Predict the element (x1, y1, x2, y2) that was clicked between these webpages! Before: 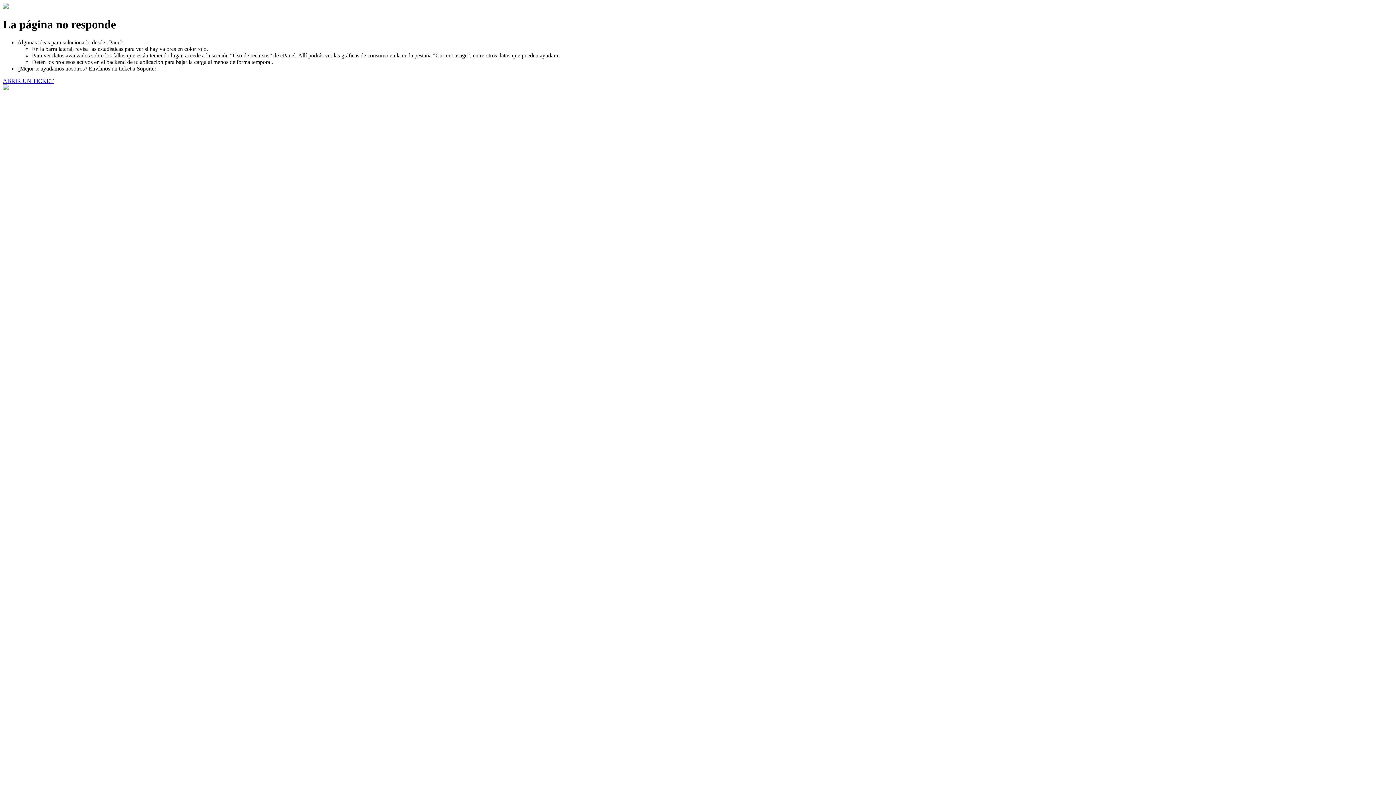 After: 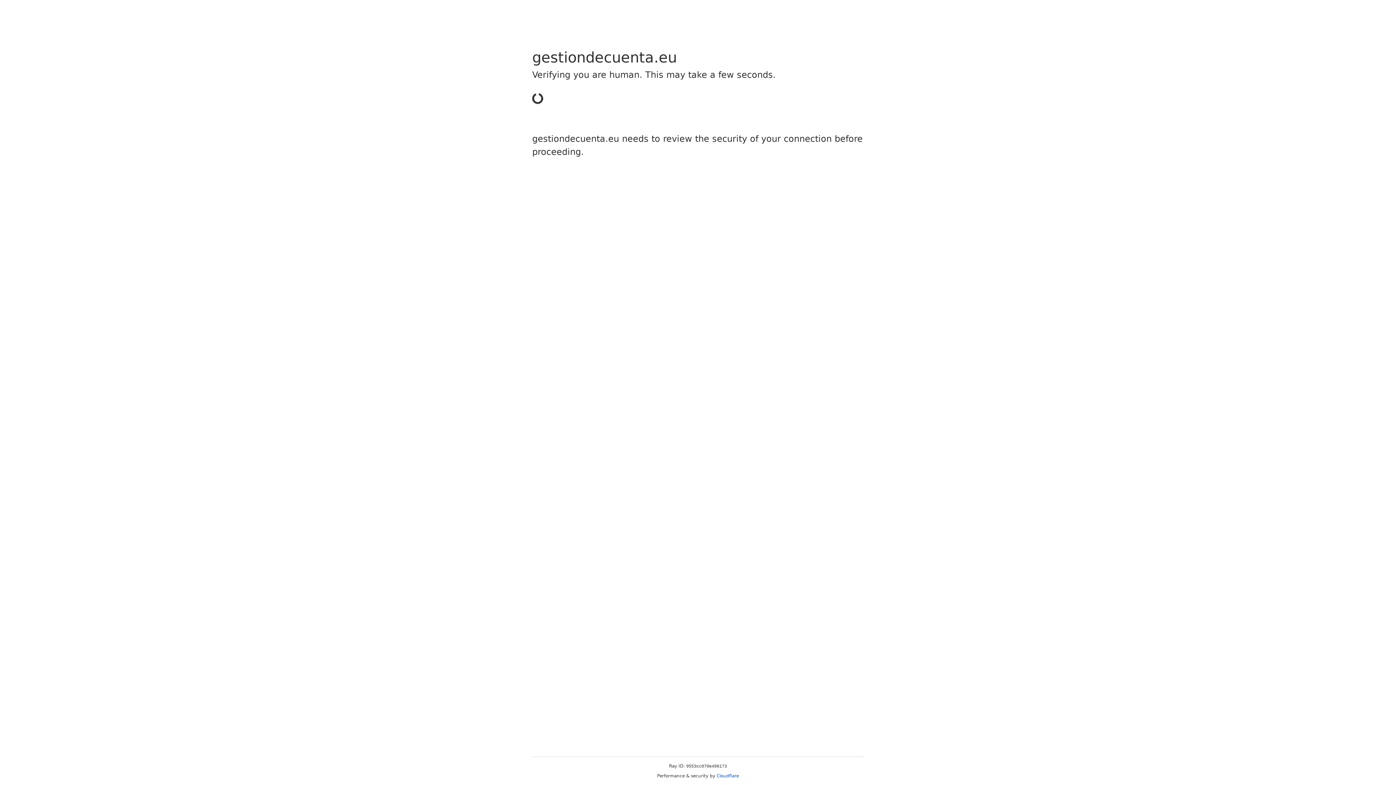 Action: label: ABRIR UN TICKET bbox: (2, 77, 53, 83)